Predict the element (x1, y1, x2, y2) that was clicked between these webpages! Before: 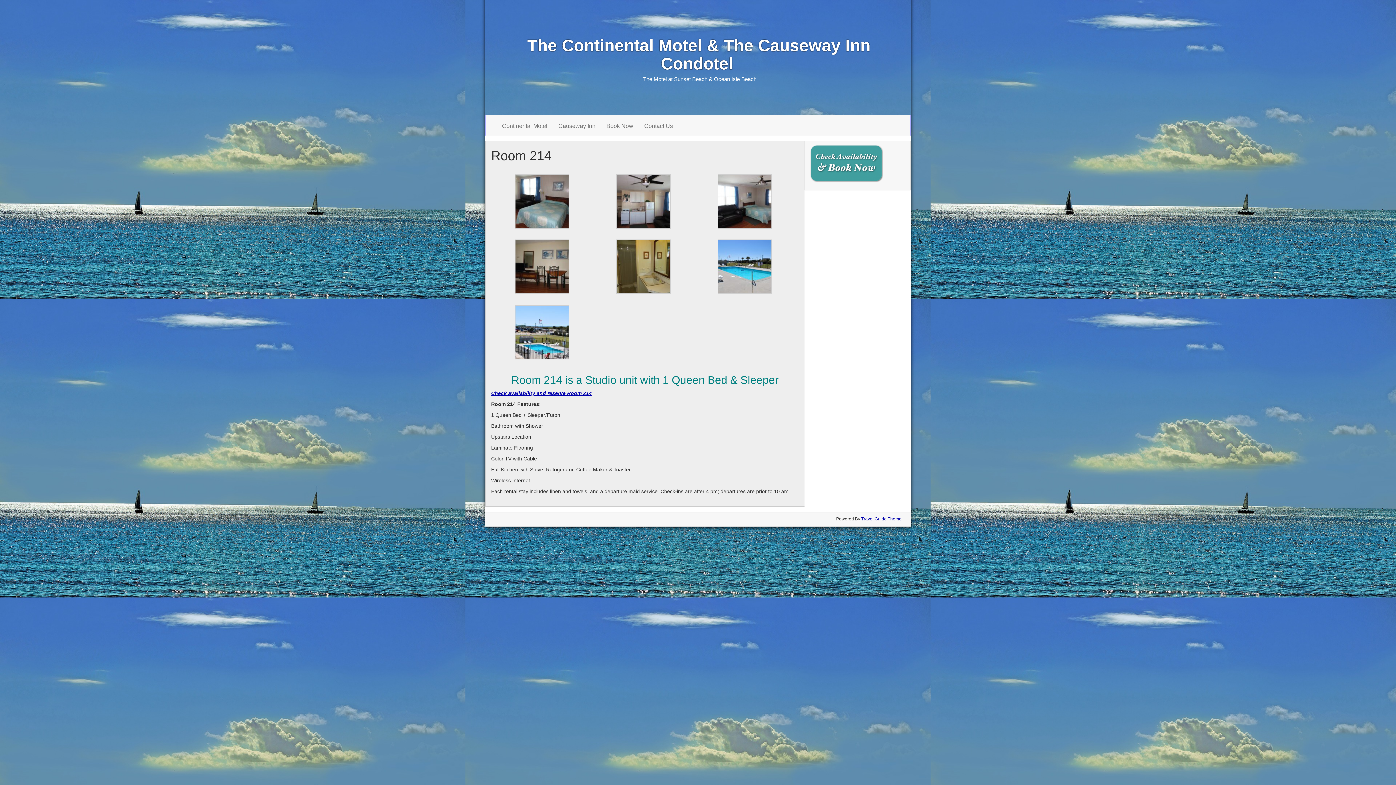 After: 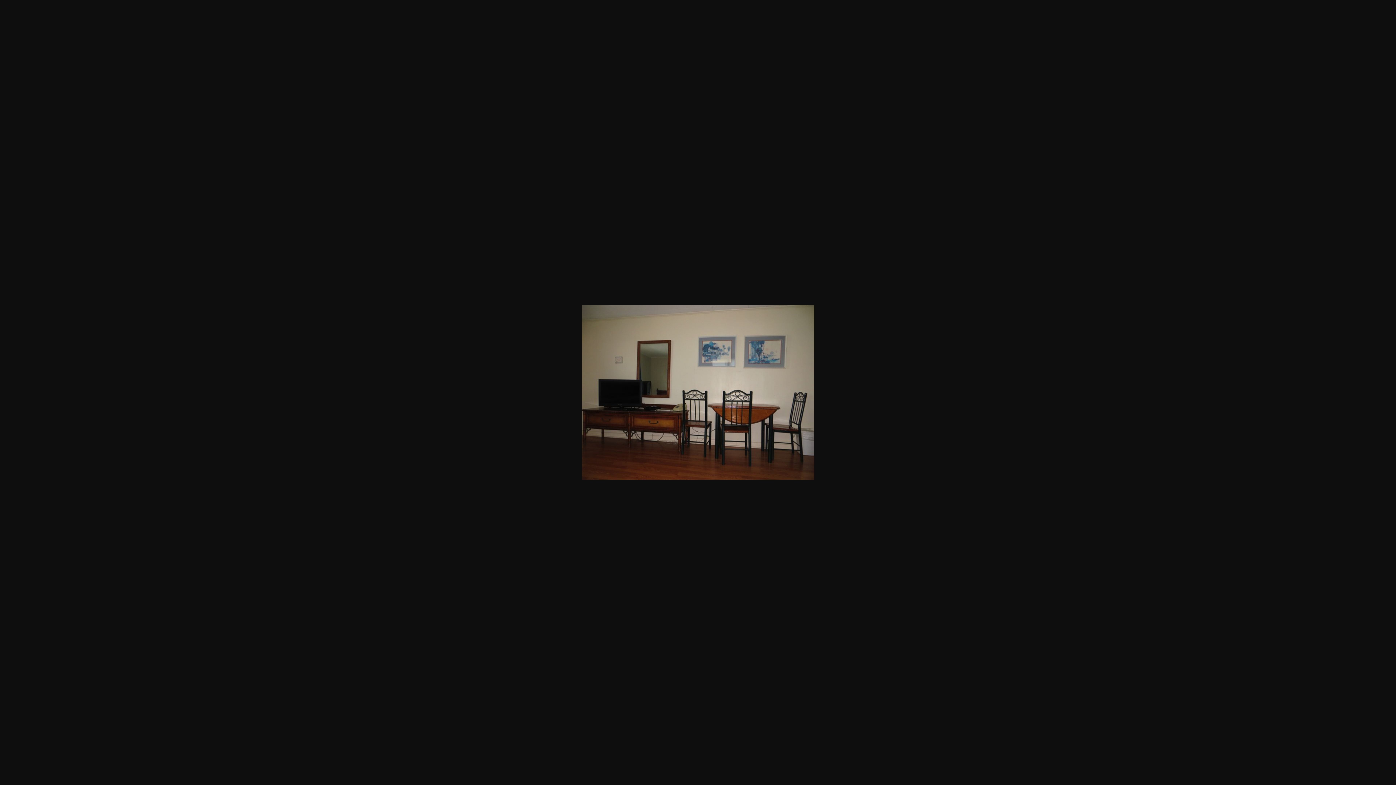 Action: bbox: (514, 263, 569, 269)